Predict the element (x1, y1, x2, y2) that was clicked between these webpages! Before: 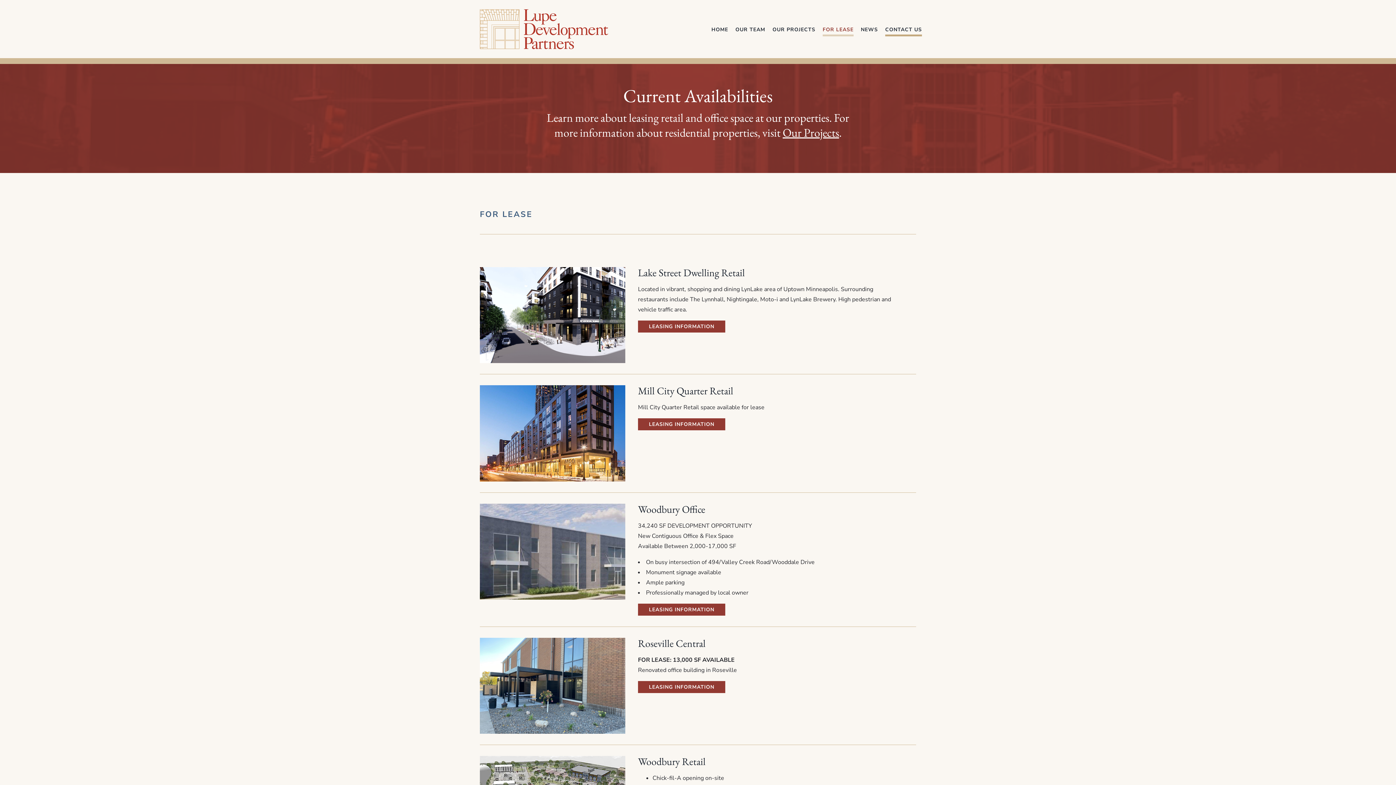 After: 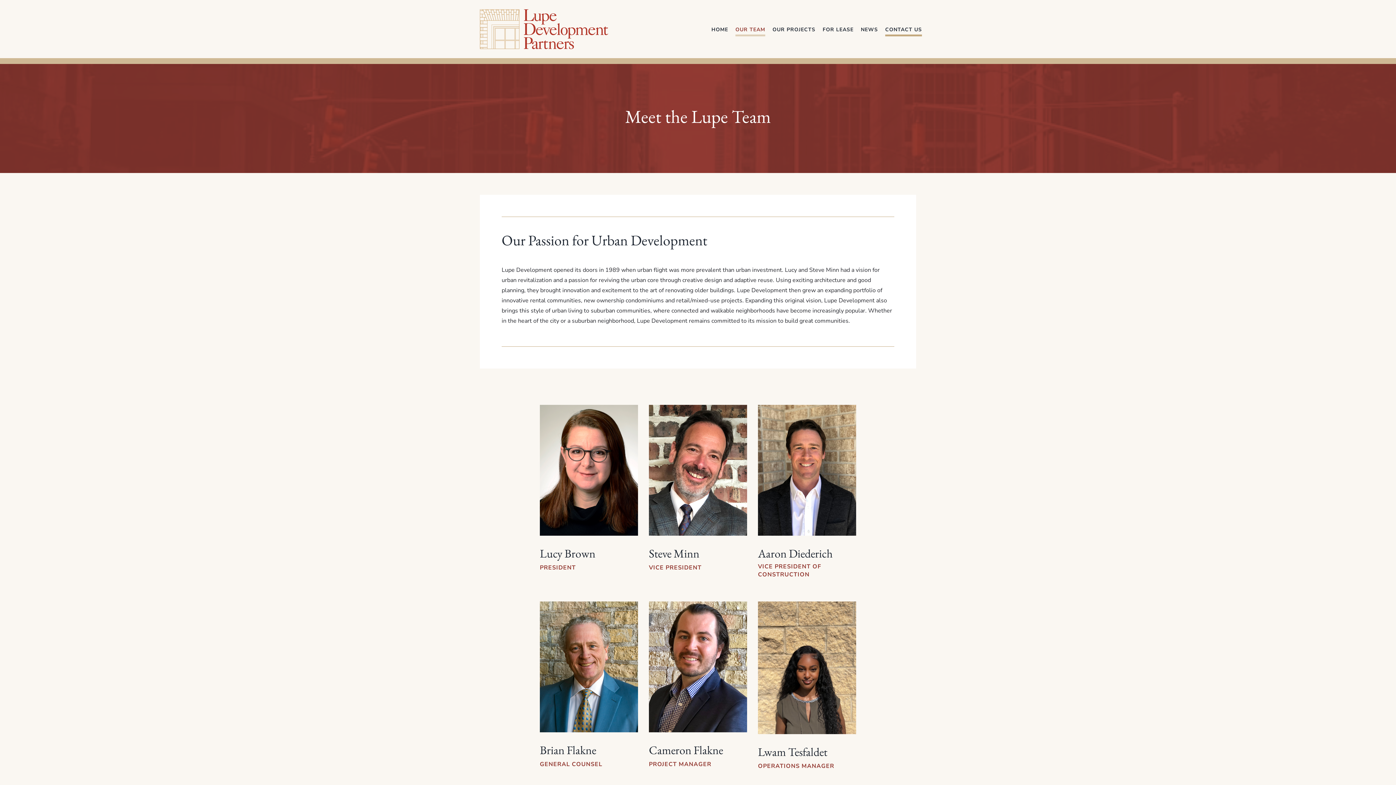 Action: label: OUR TEAM bbox: (735, 26, 765, 36)